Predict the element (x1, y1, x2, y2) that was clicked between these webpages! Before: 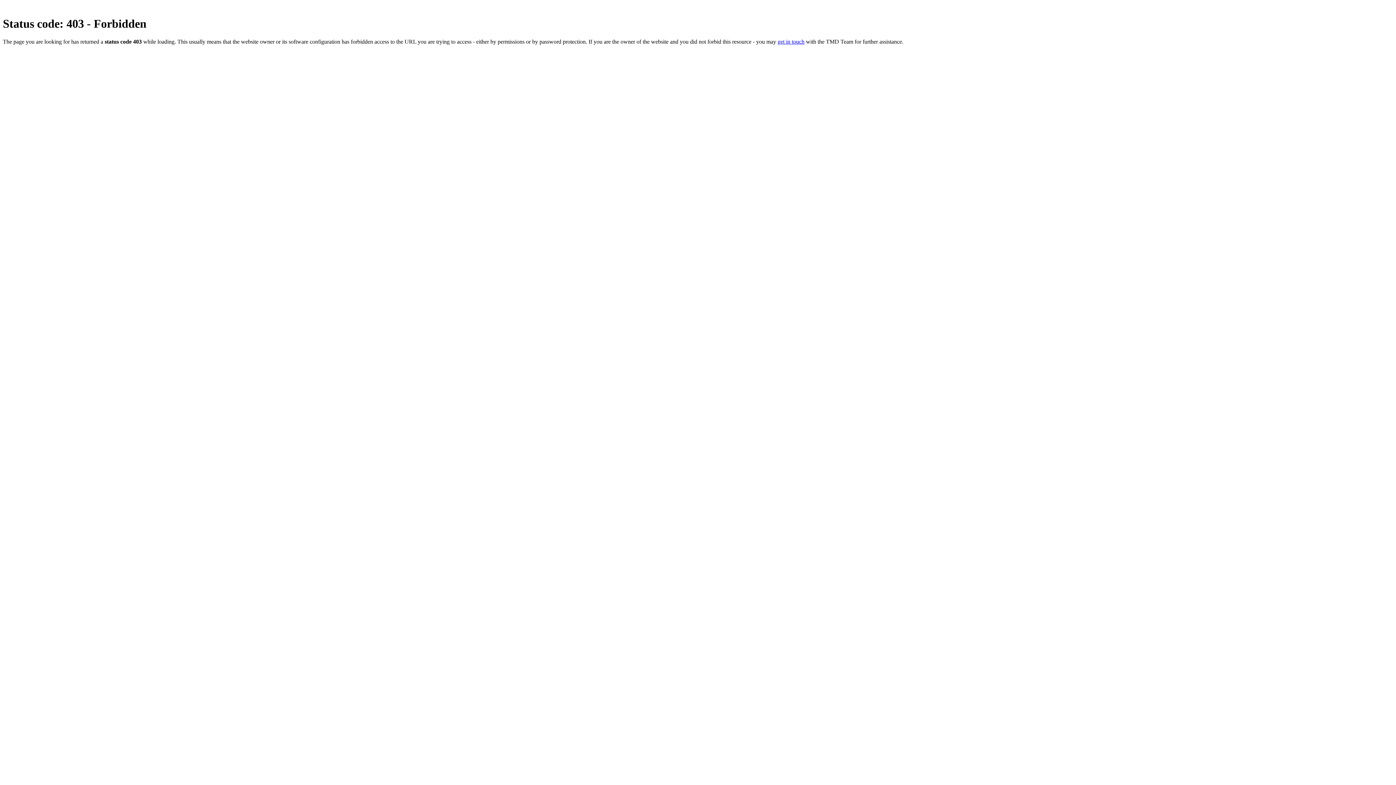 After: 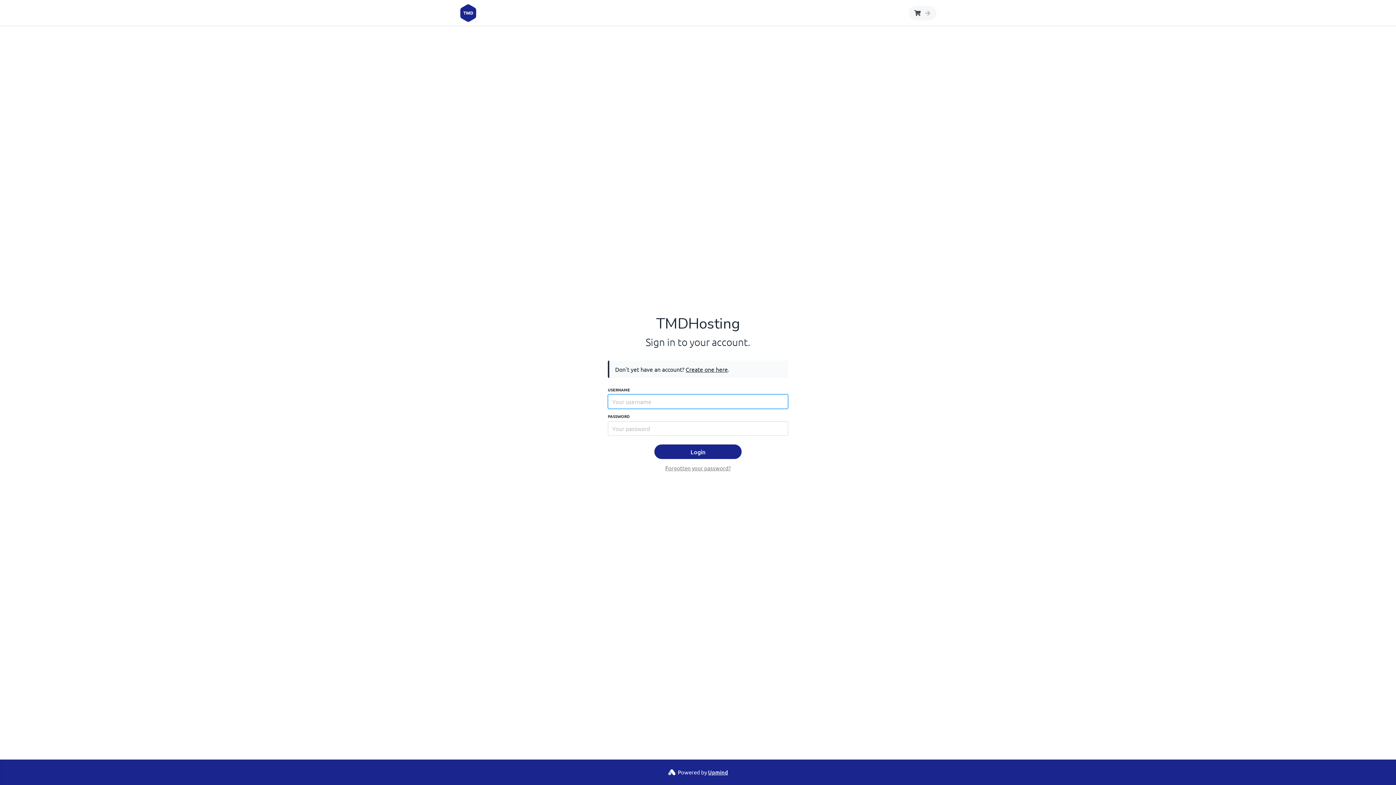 Action: label: get in touch bbox: (777, 38, 804, 44)